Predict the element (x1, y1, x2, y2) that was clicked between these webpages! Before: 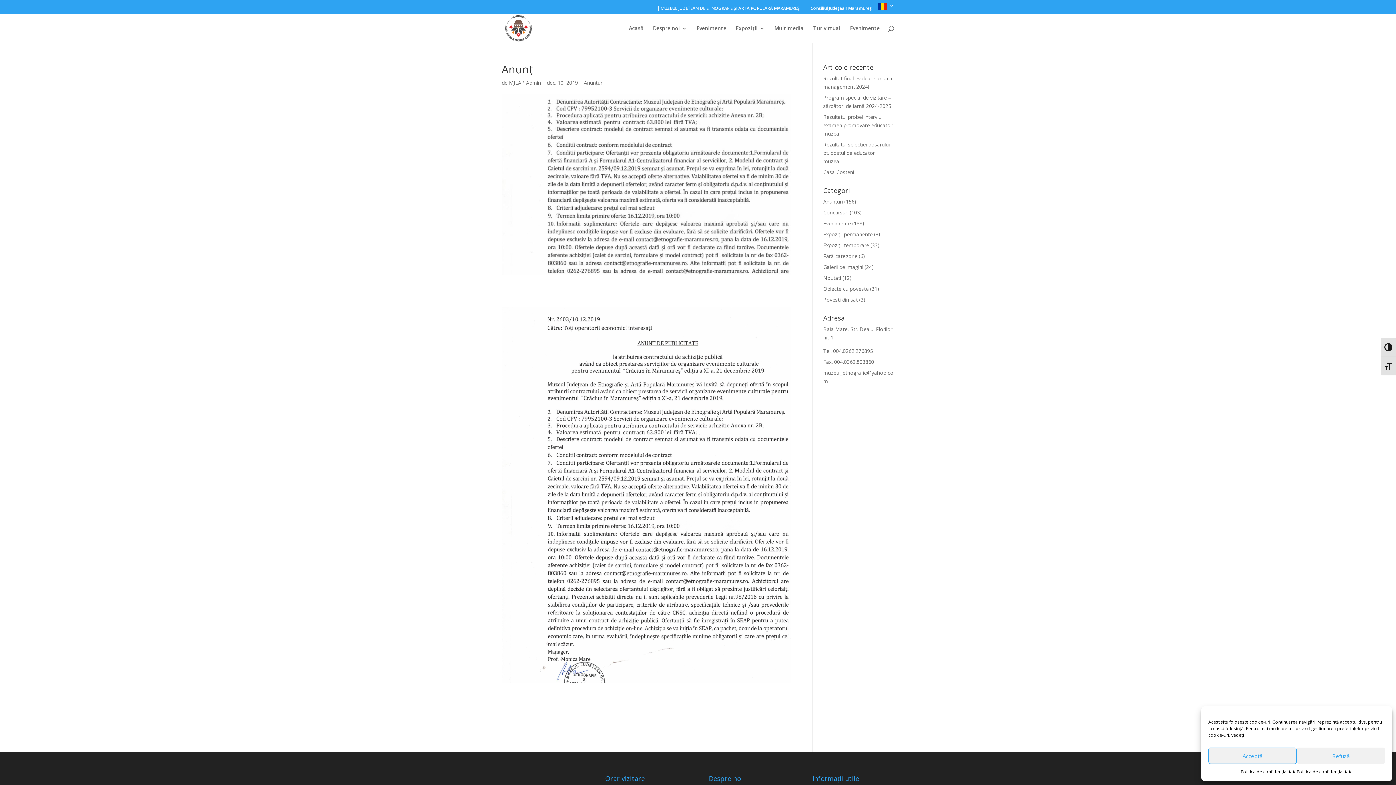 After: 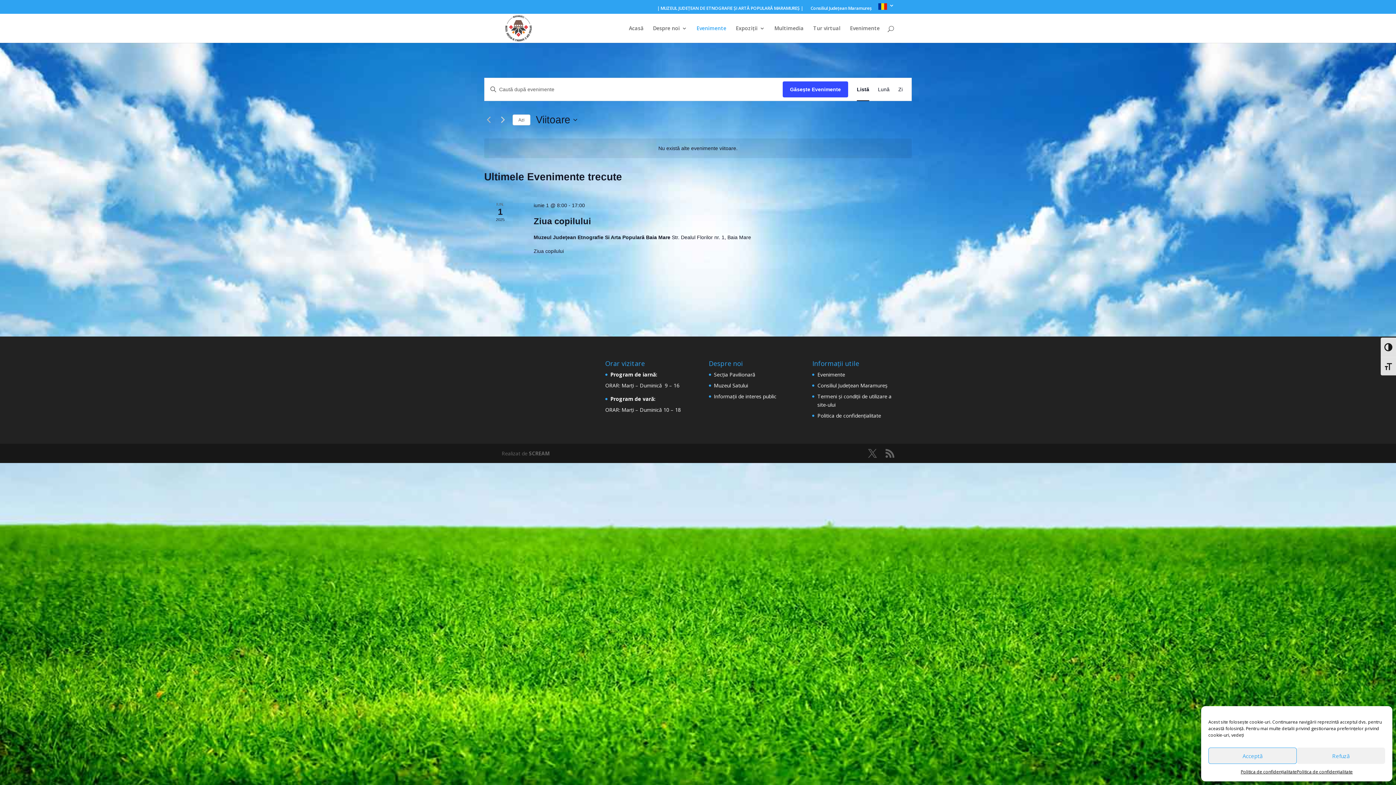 Action: label: Evenimente bbox: (696, 25, 726, 42)